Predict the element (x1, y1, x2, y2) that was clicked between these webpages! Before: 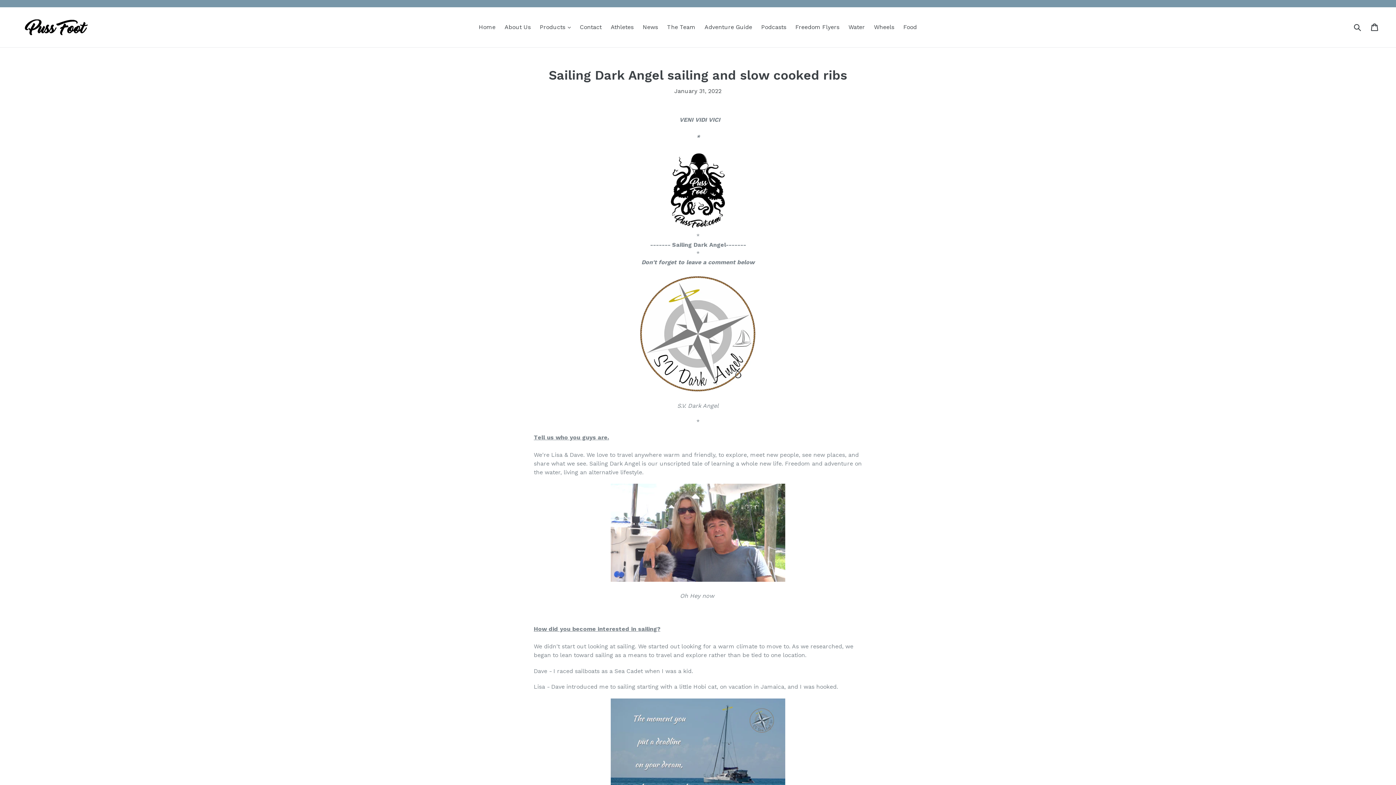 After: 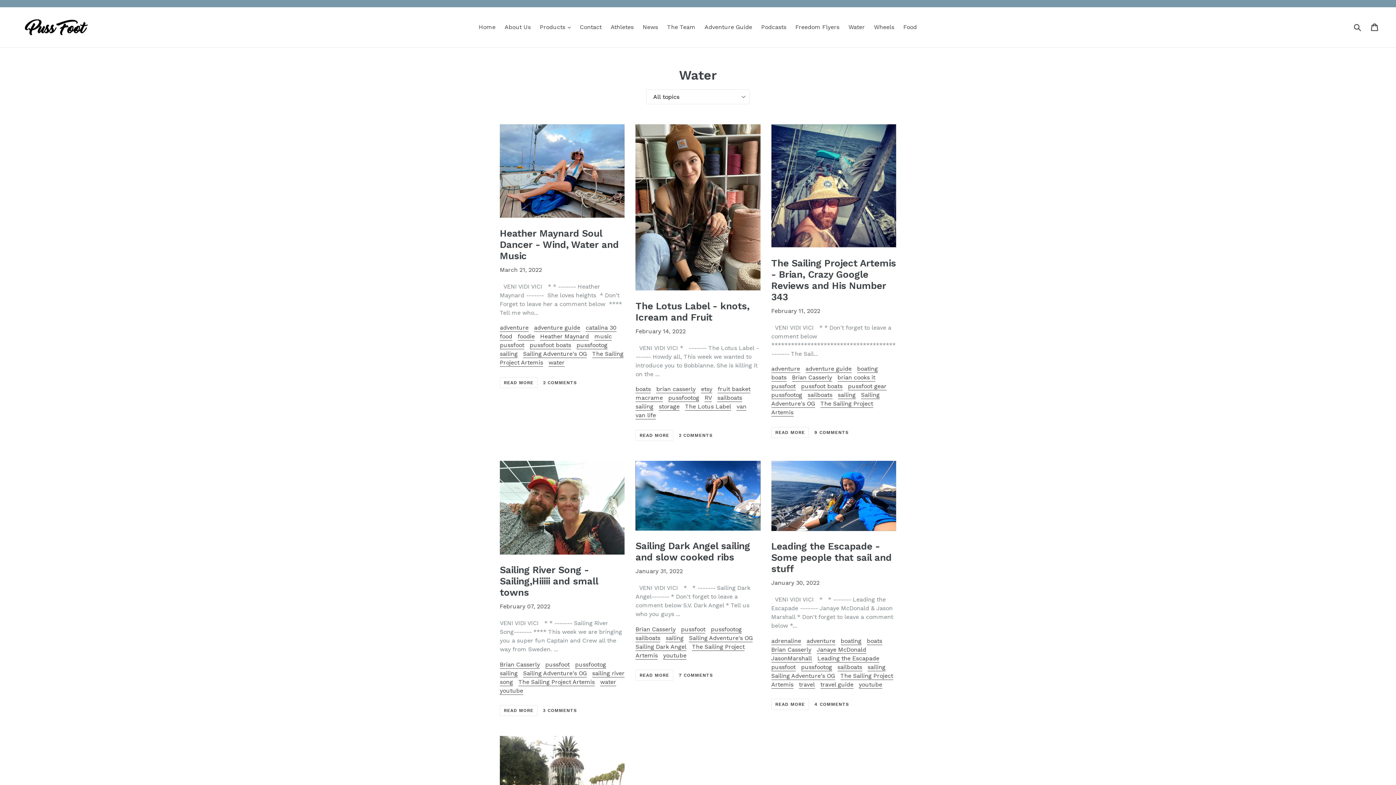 Action: bbox: (845, 21, 868, 32) label: Water